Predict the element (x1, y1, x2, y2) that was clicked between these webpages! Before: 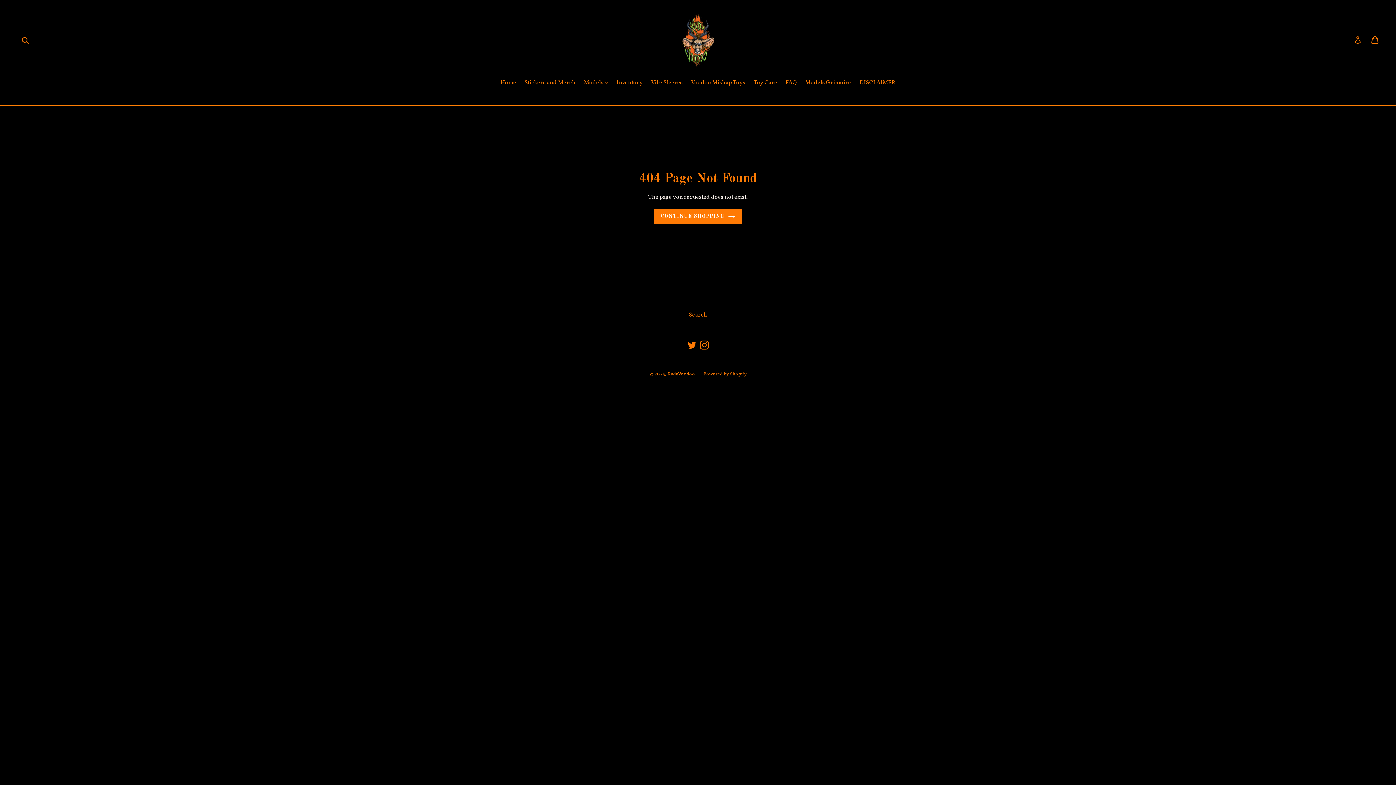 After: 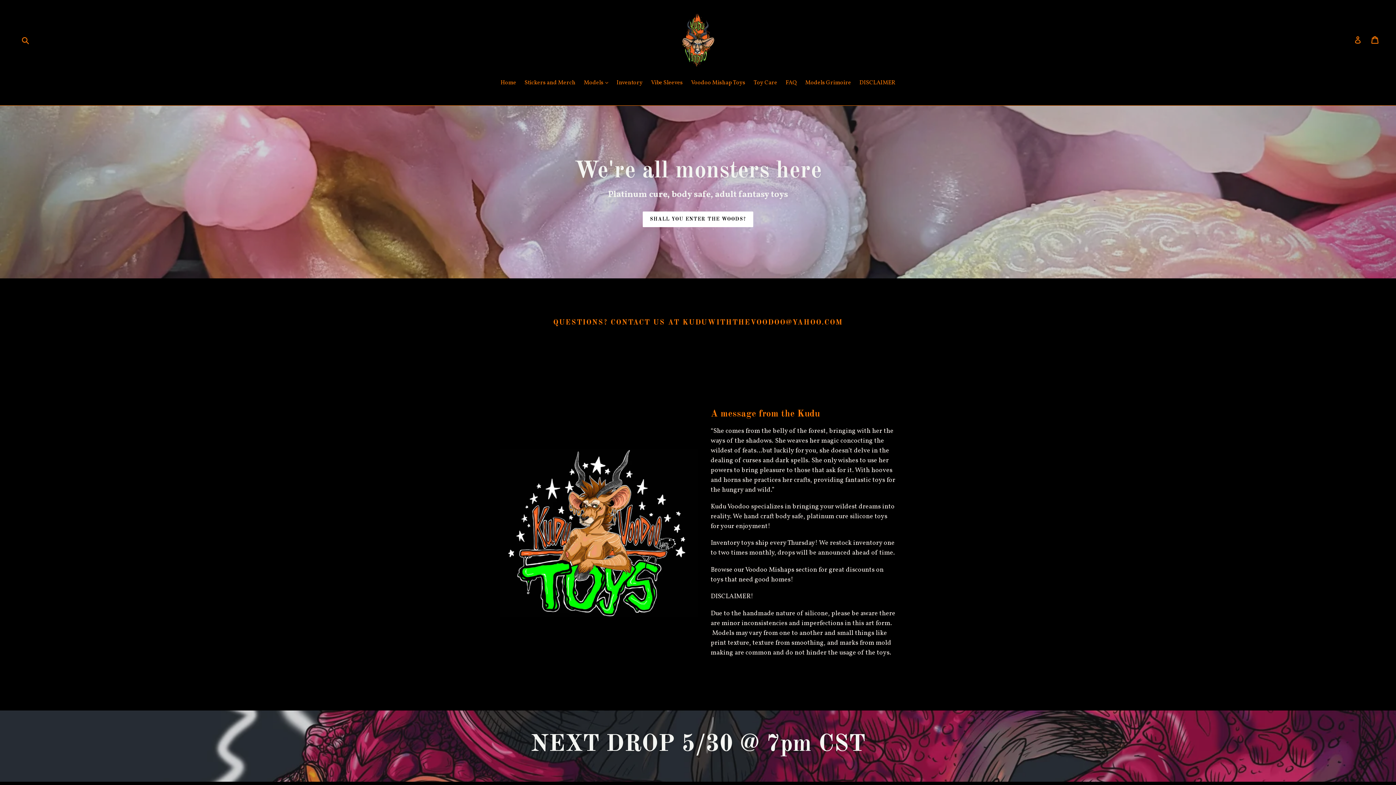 Action: bbox: (680, 10, 716, 69)